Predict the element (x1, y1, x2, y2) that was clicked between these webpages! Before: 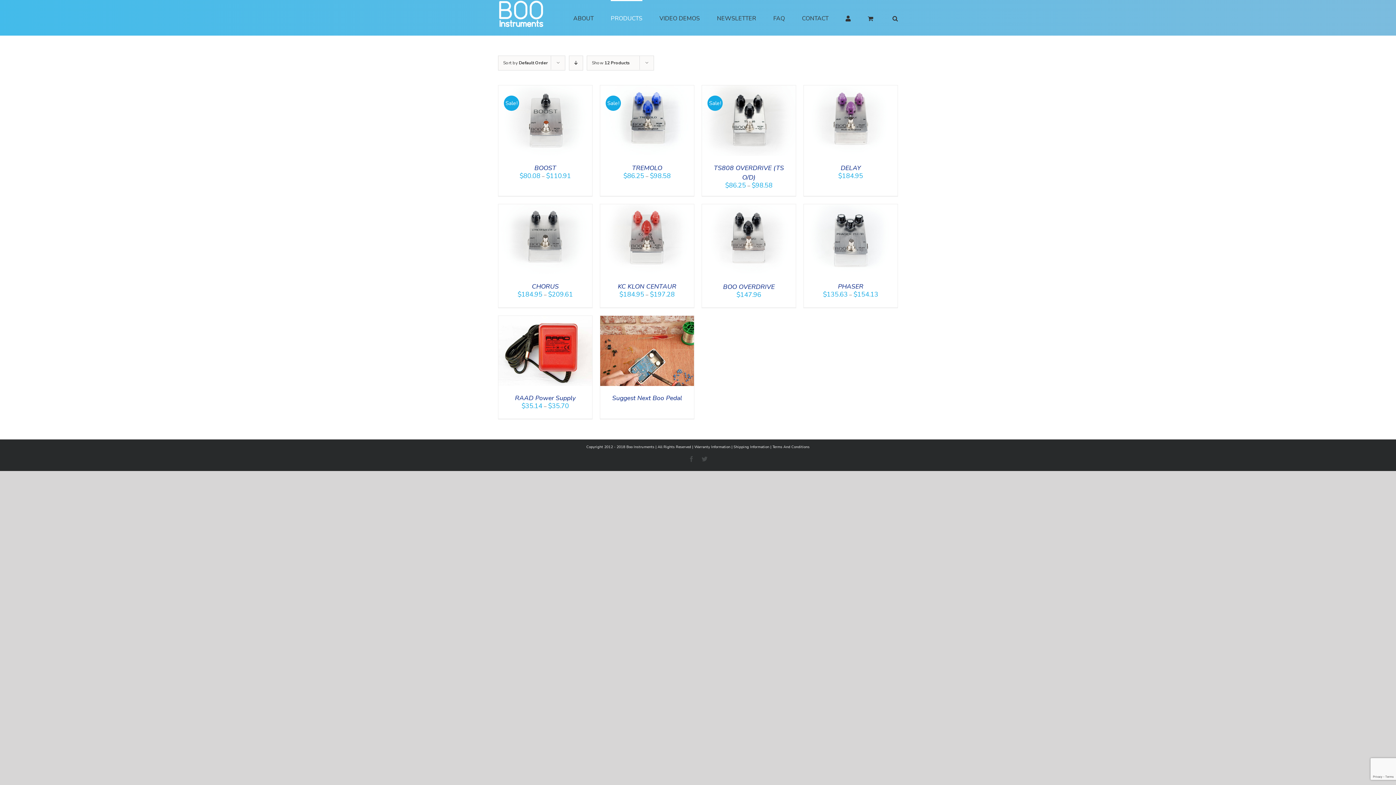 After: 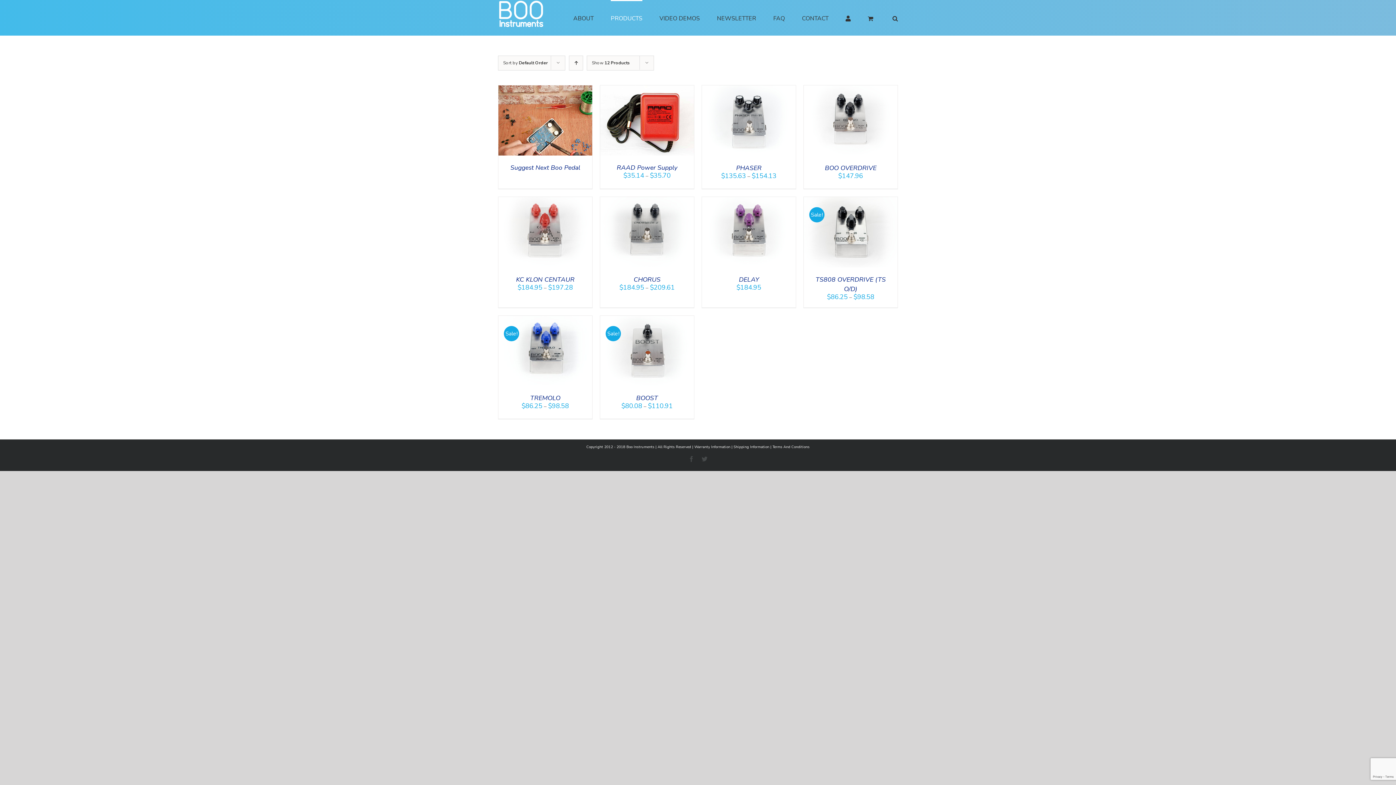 Action: bbox: (569, 55, 583, 70) label: Descending order